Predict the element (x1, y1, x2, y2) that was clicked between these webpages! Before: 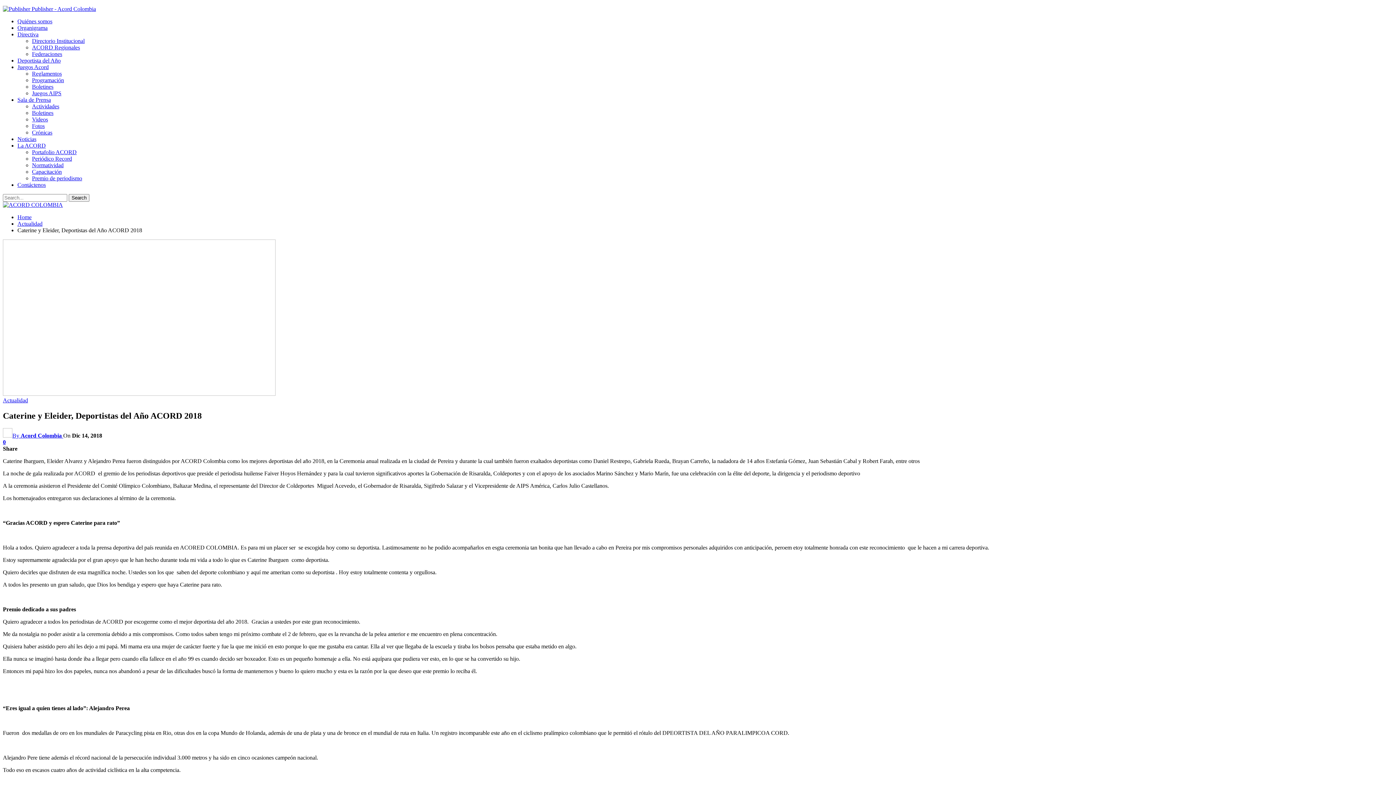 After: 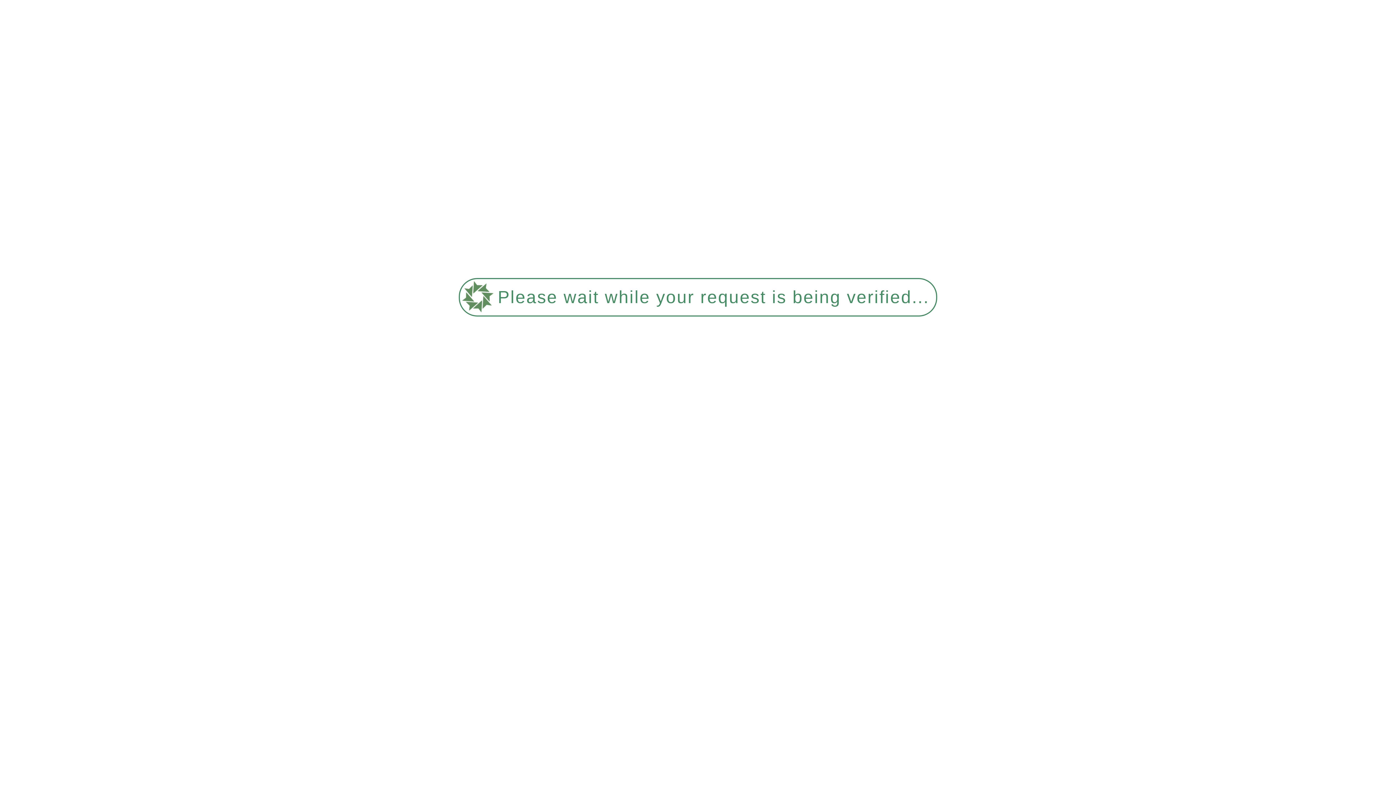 Action: label: Normatividad bbox: (32, 162, 63, 168)